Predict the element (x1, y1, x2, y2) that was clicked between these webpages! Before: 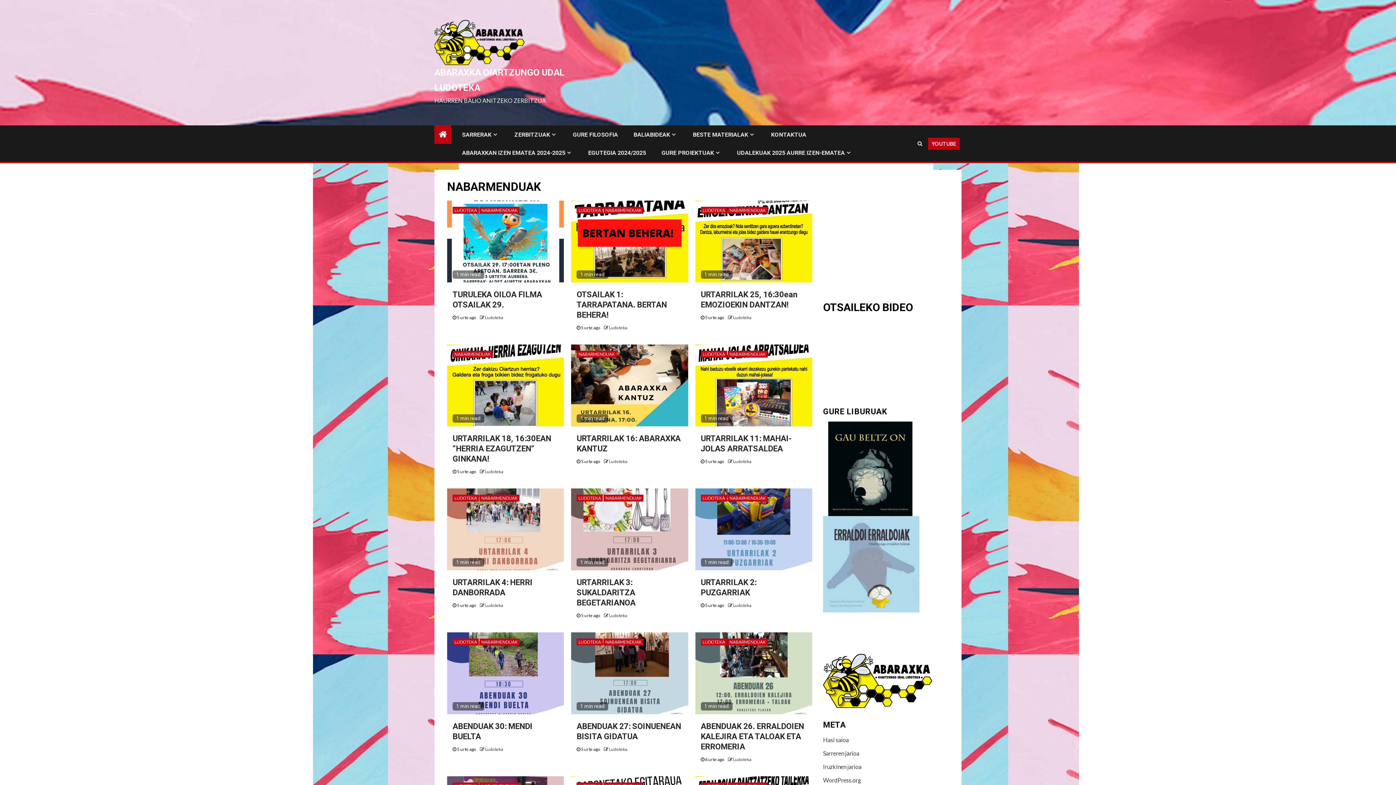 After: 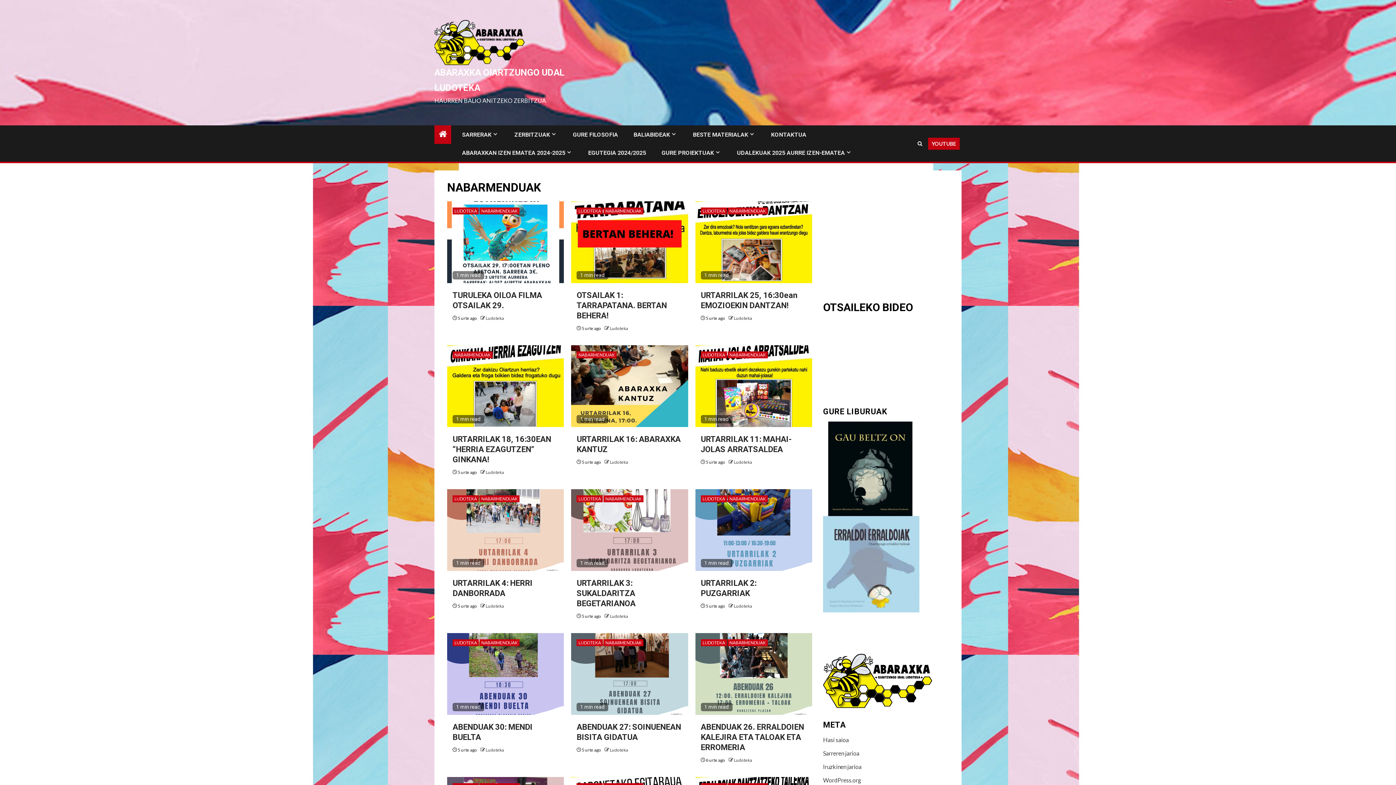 Action: label: NABARMENDUAK bbox: (479, 206, 519, 213)